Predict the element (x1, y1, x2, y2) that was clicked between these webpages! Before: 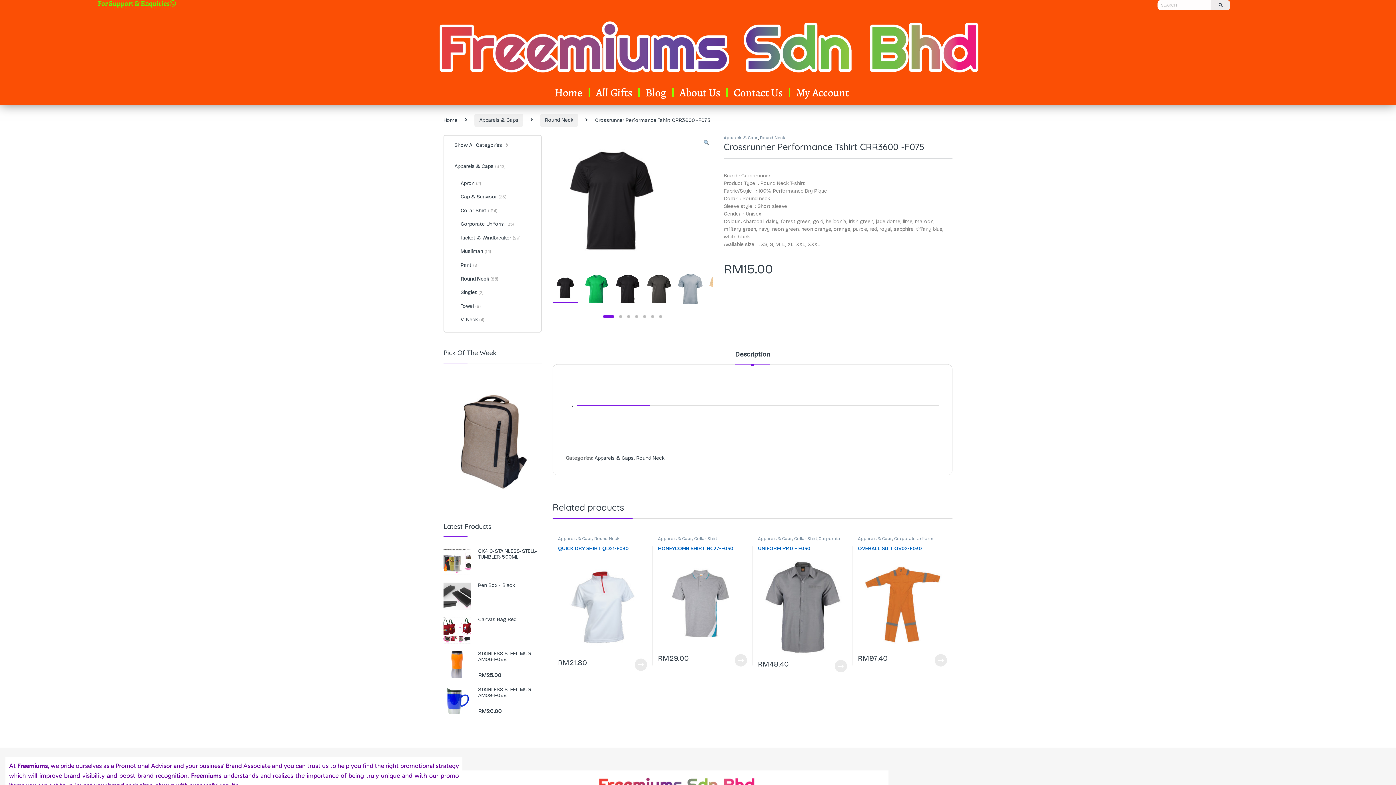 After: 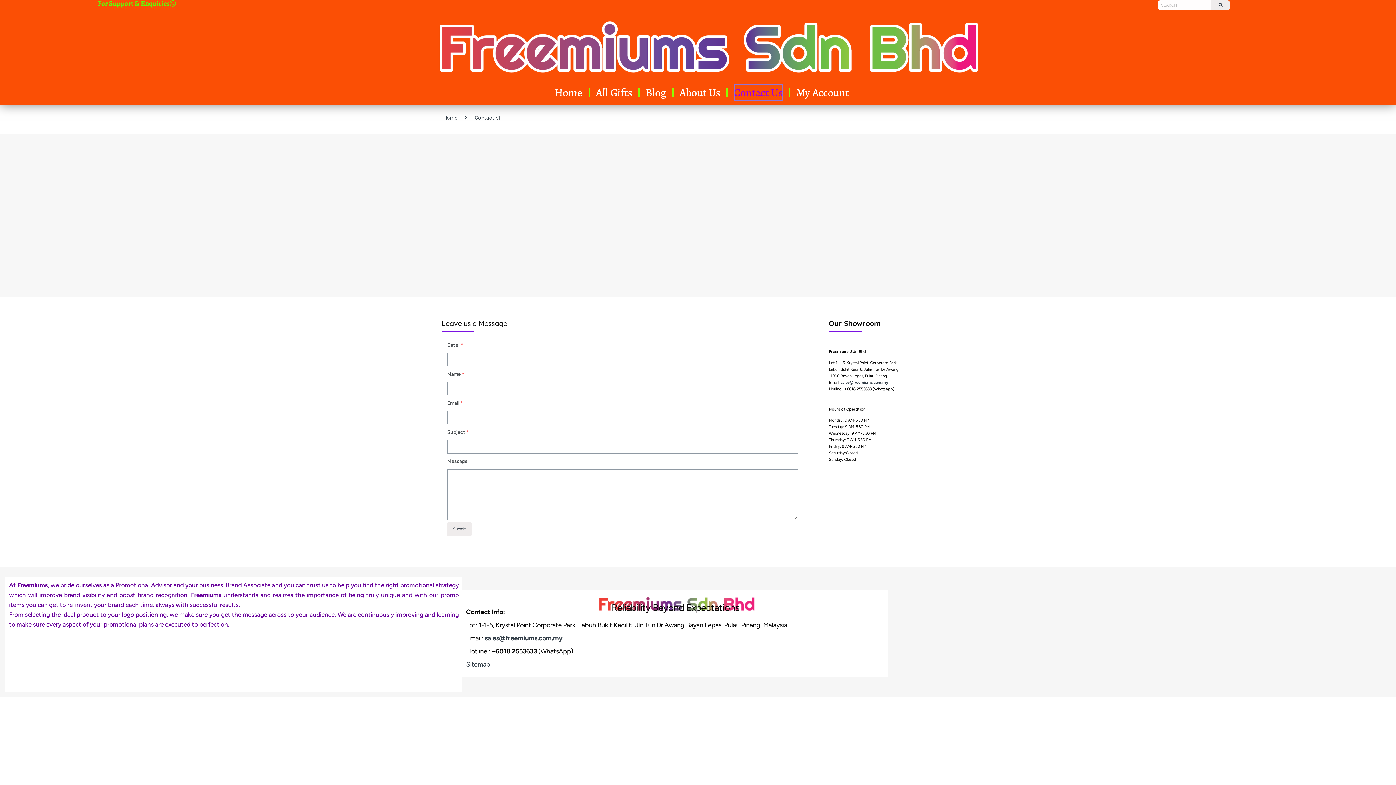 Action: bbox: (733, 84, 782, 101) label: Contact Us